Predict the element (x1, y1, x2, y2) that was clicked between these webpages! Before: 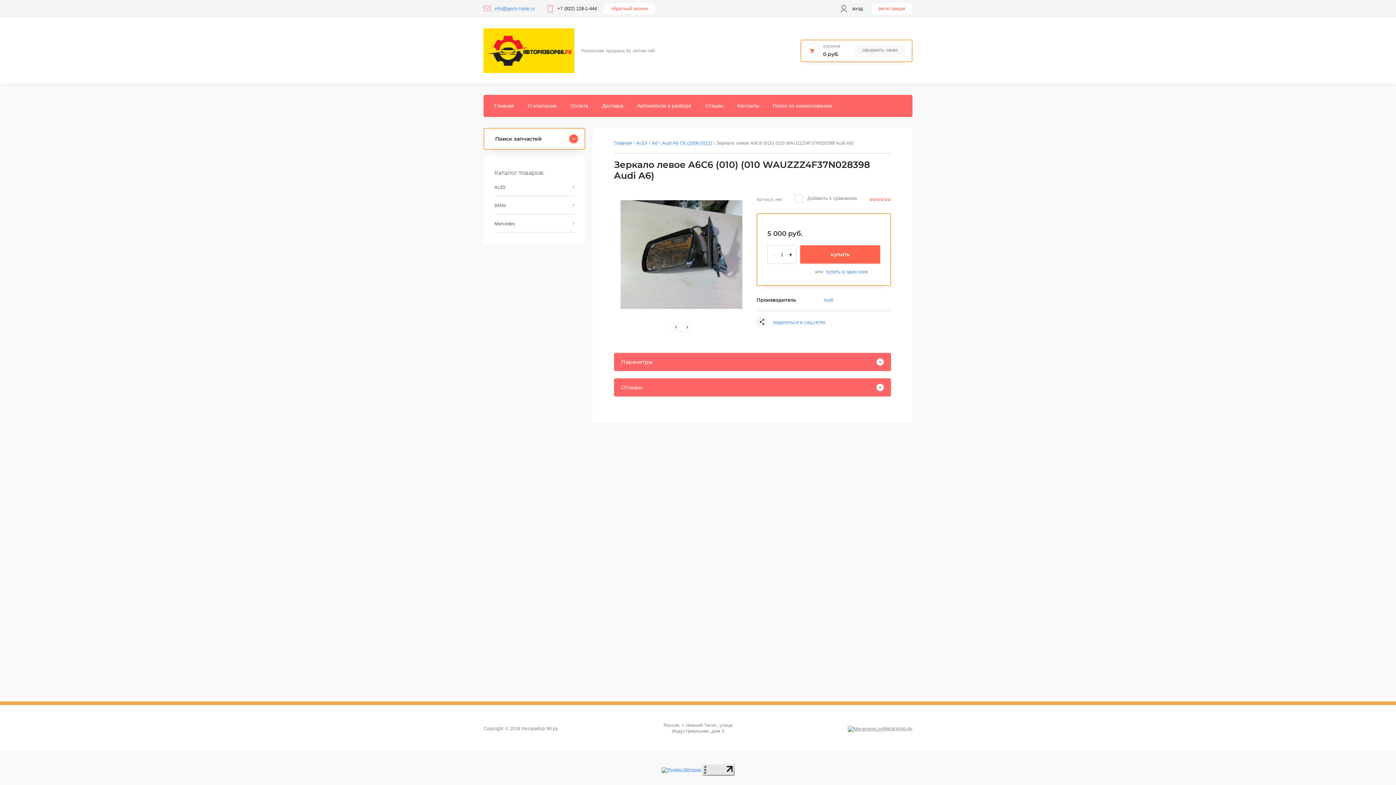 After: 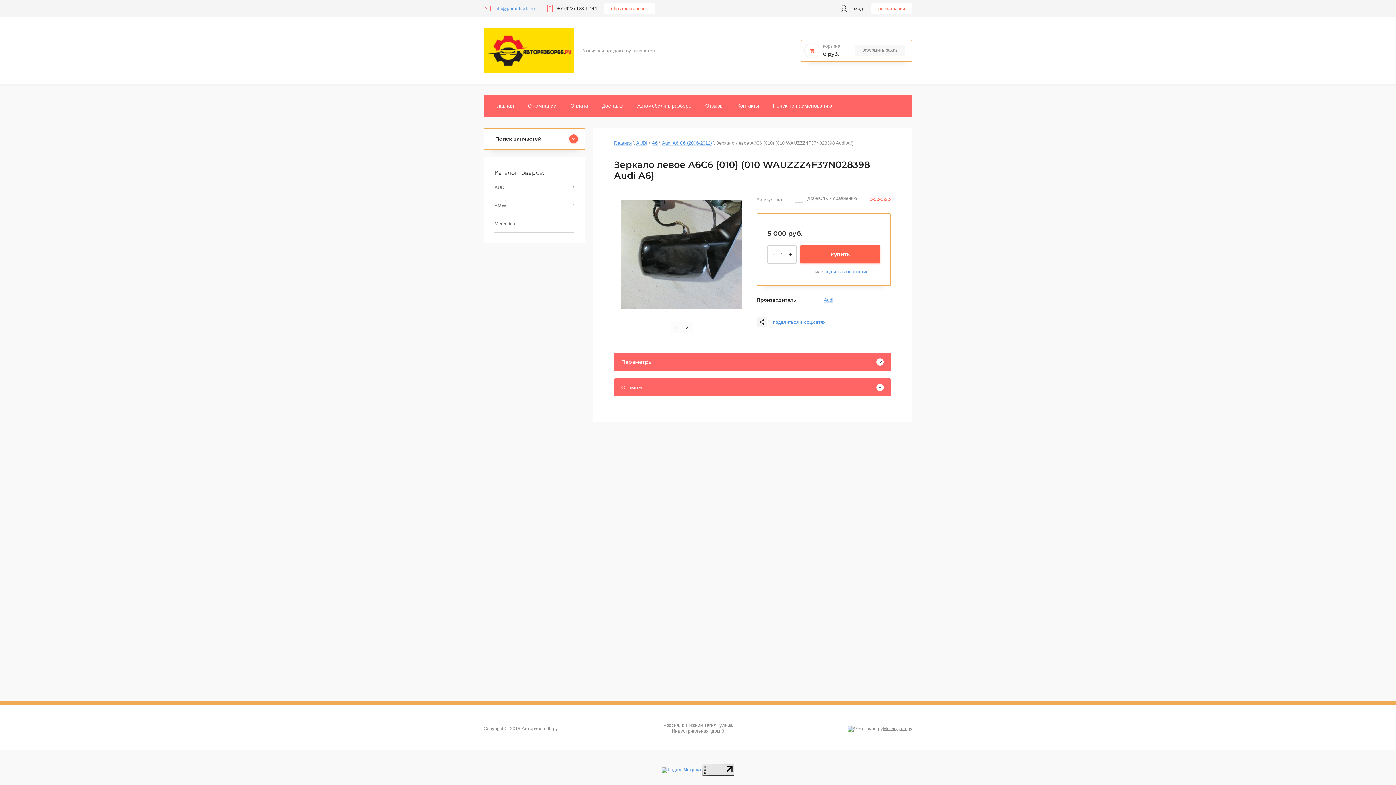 Action: bbox: (681, 321, 692, 332) label: Next